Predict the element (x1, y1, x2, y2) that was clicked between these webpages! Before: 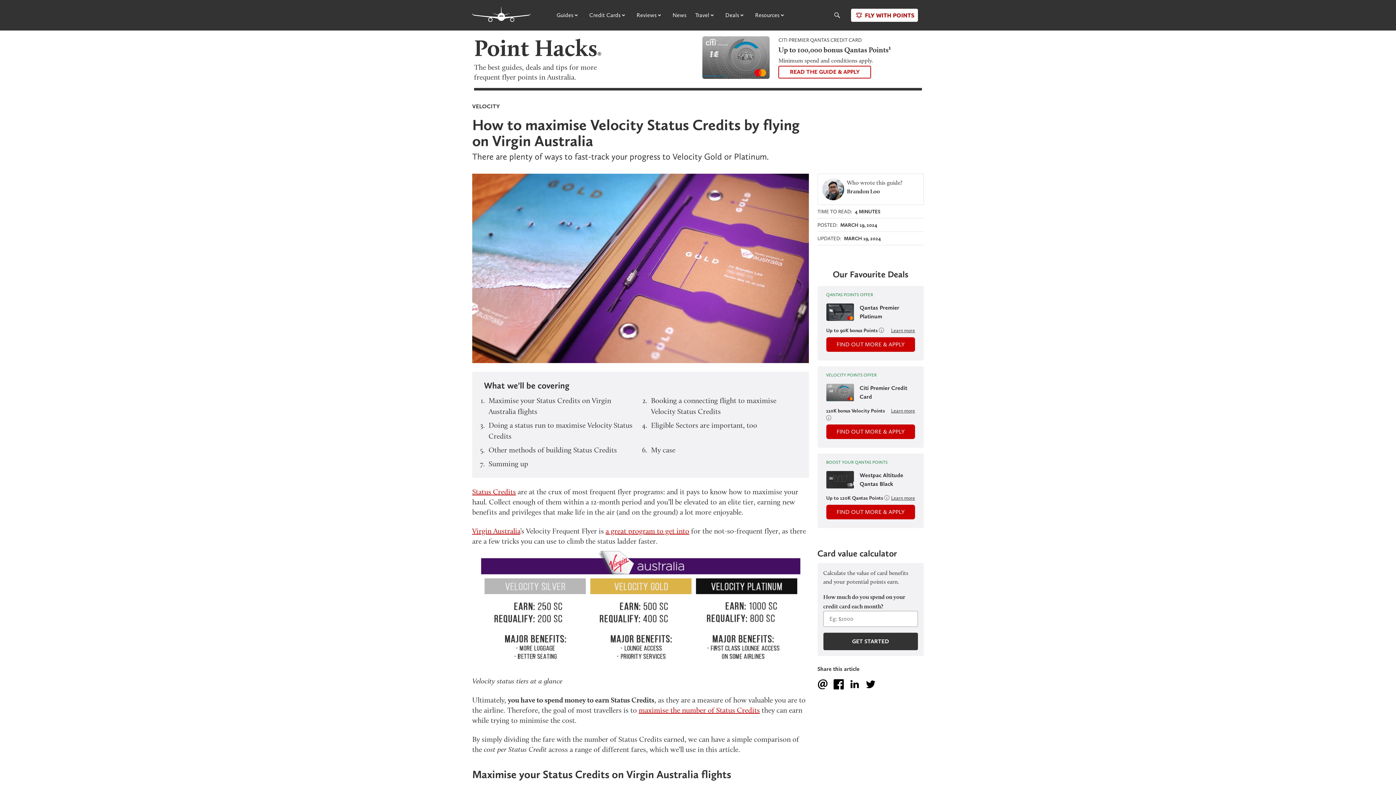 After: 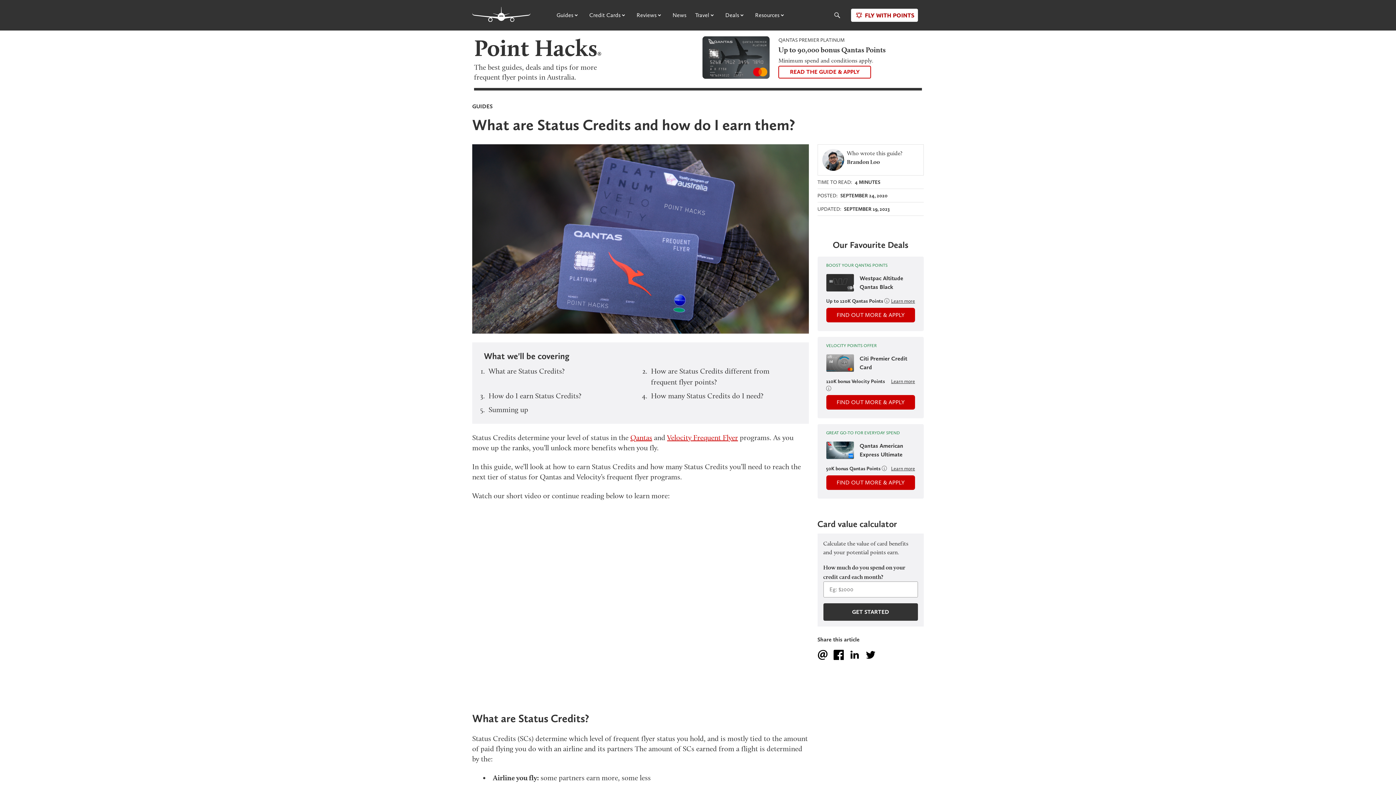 Action: bbox: (472, 487, 516, 496) label: Status Credits